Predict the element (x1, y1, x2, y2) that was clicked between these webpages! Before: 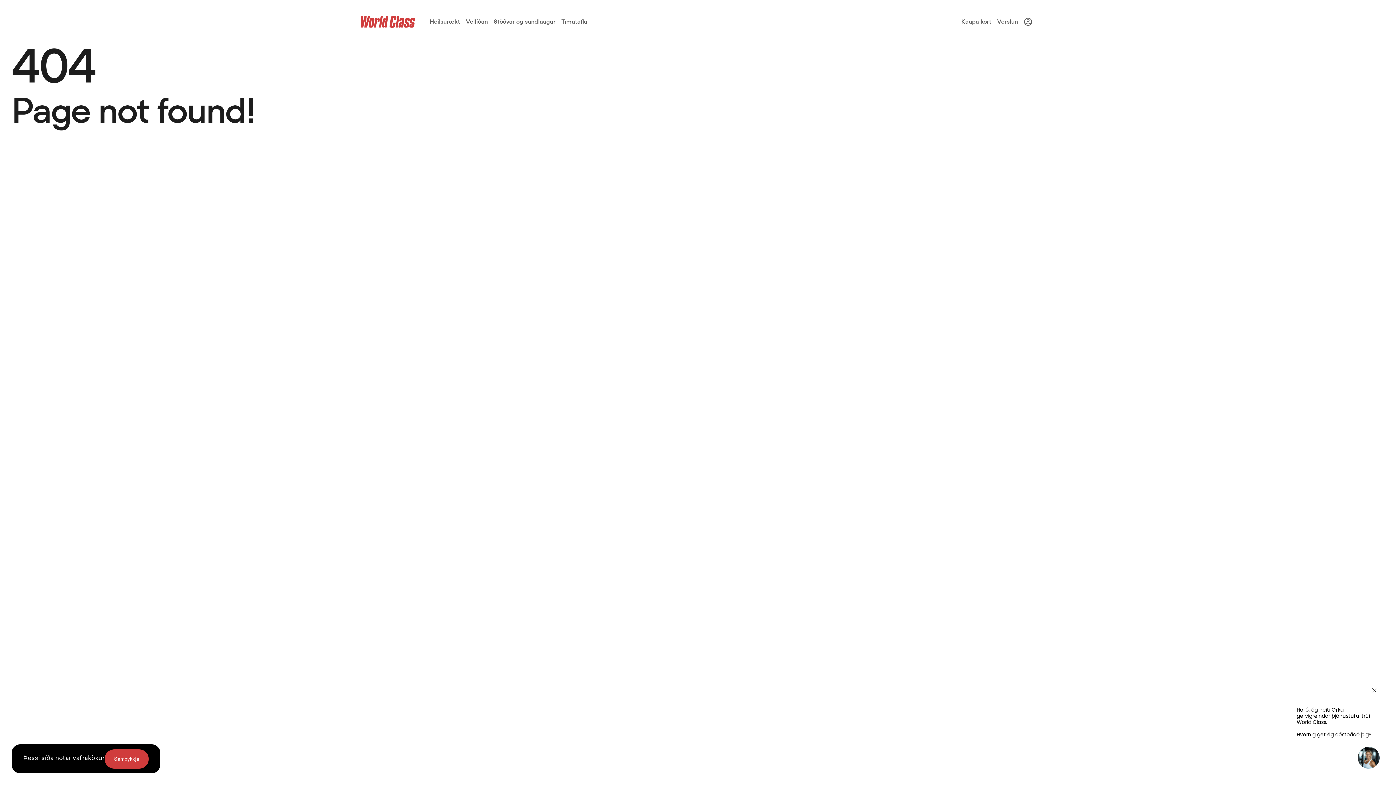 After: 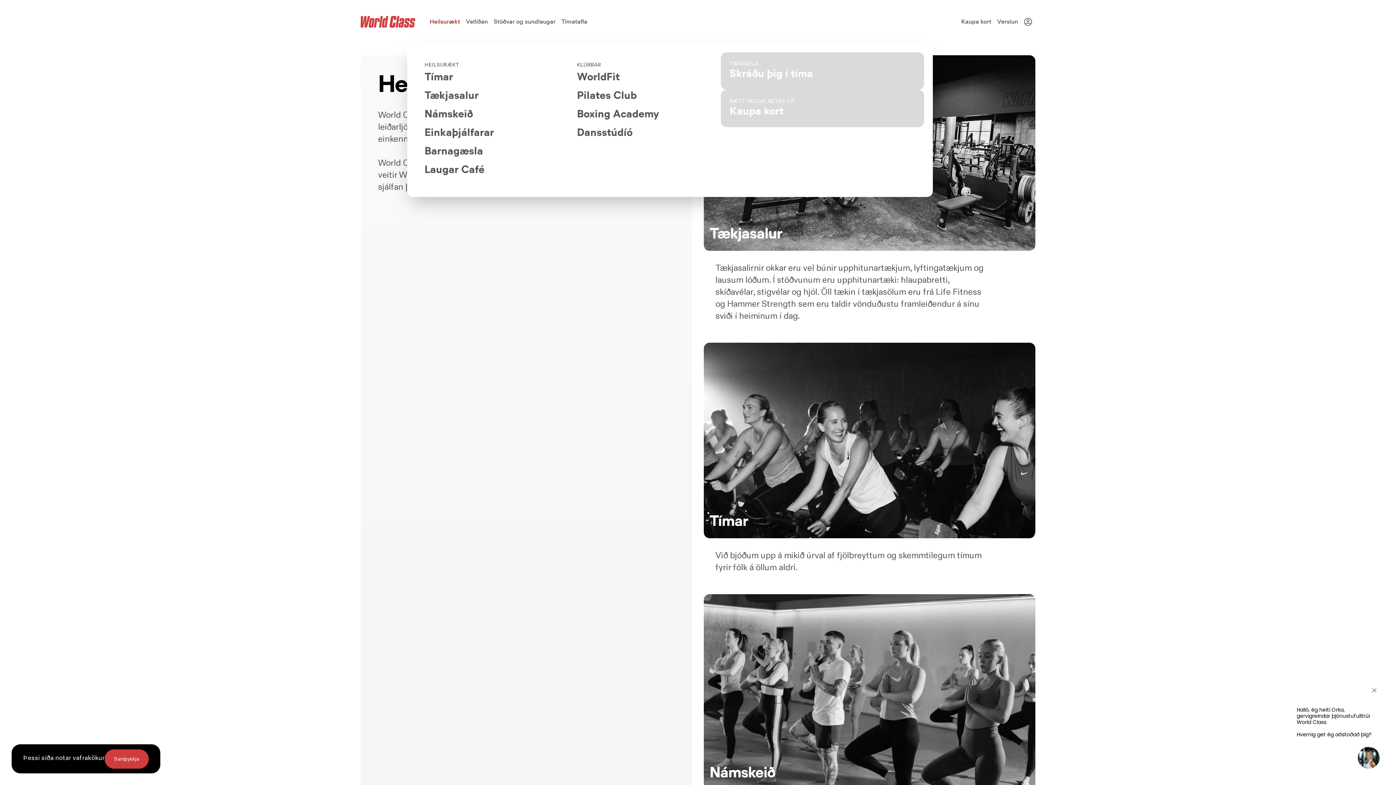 Action: label: Heilsurækt bbox: (429, 0, 460, 43)